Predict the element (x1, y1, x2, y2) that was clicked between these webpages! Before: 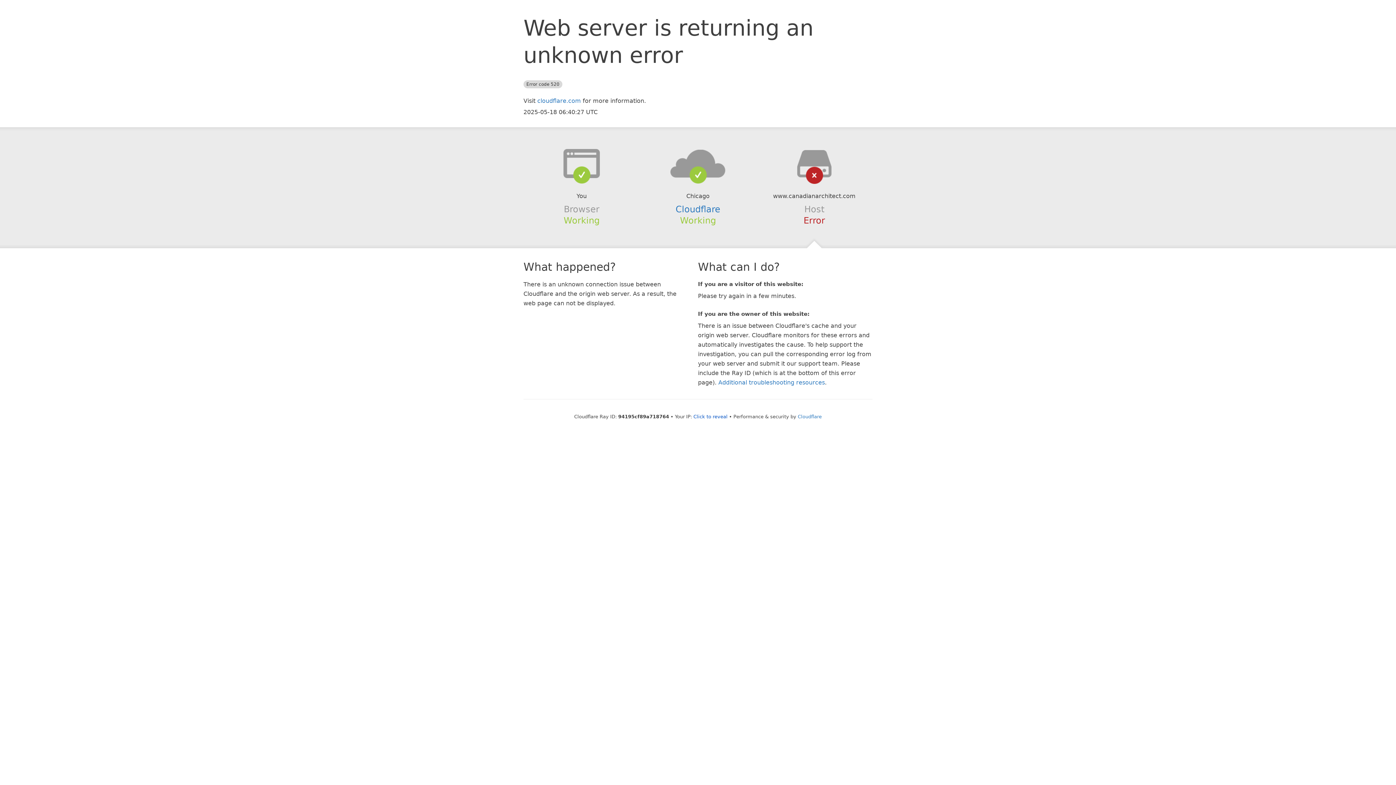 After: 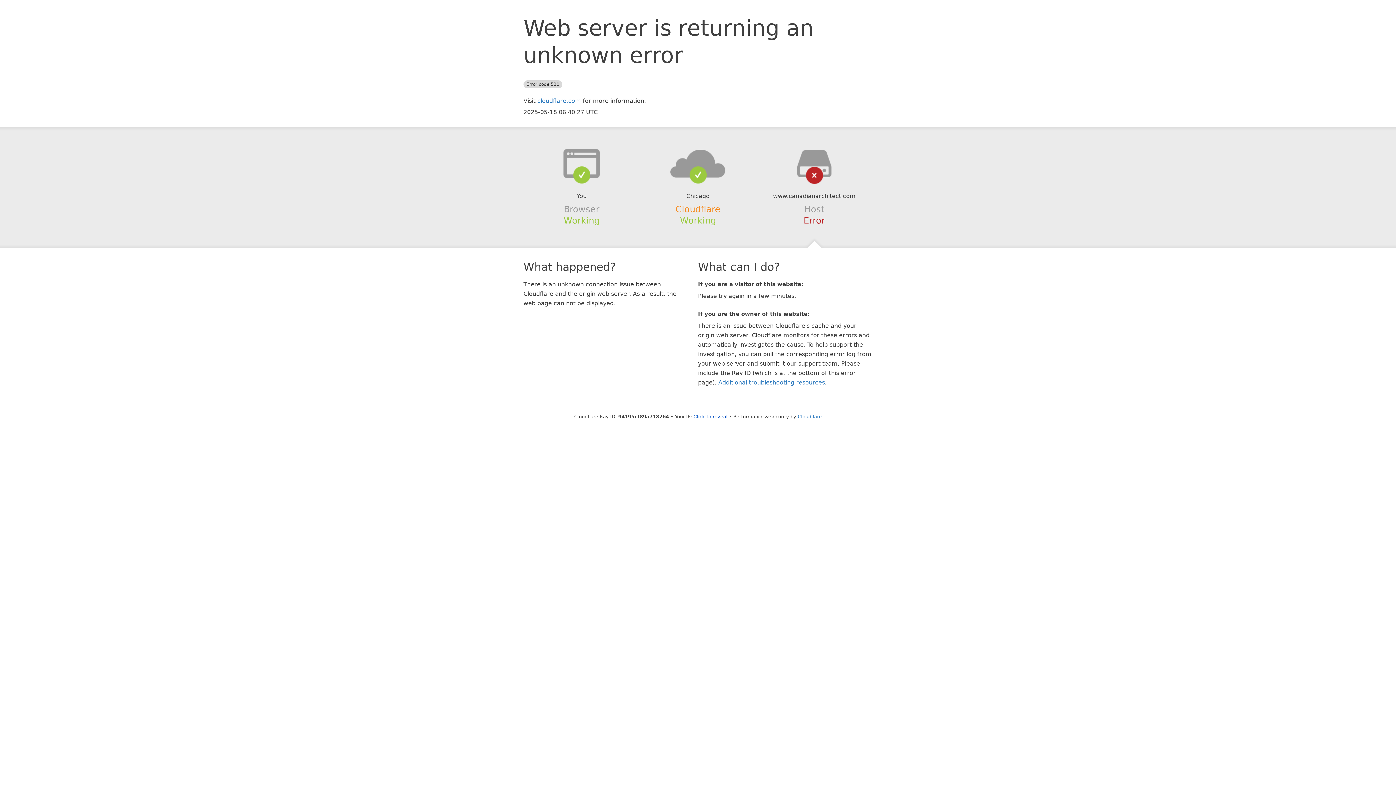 Action: label: Cloudflare bbox: (675, 204, 720, 214)